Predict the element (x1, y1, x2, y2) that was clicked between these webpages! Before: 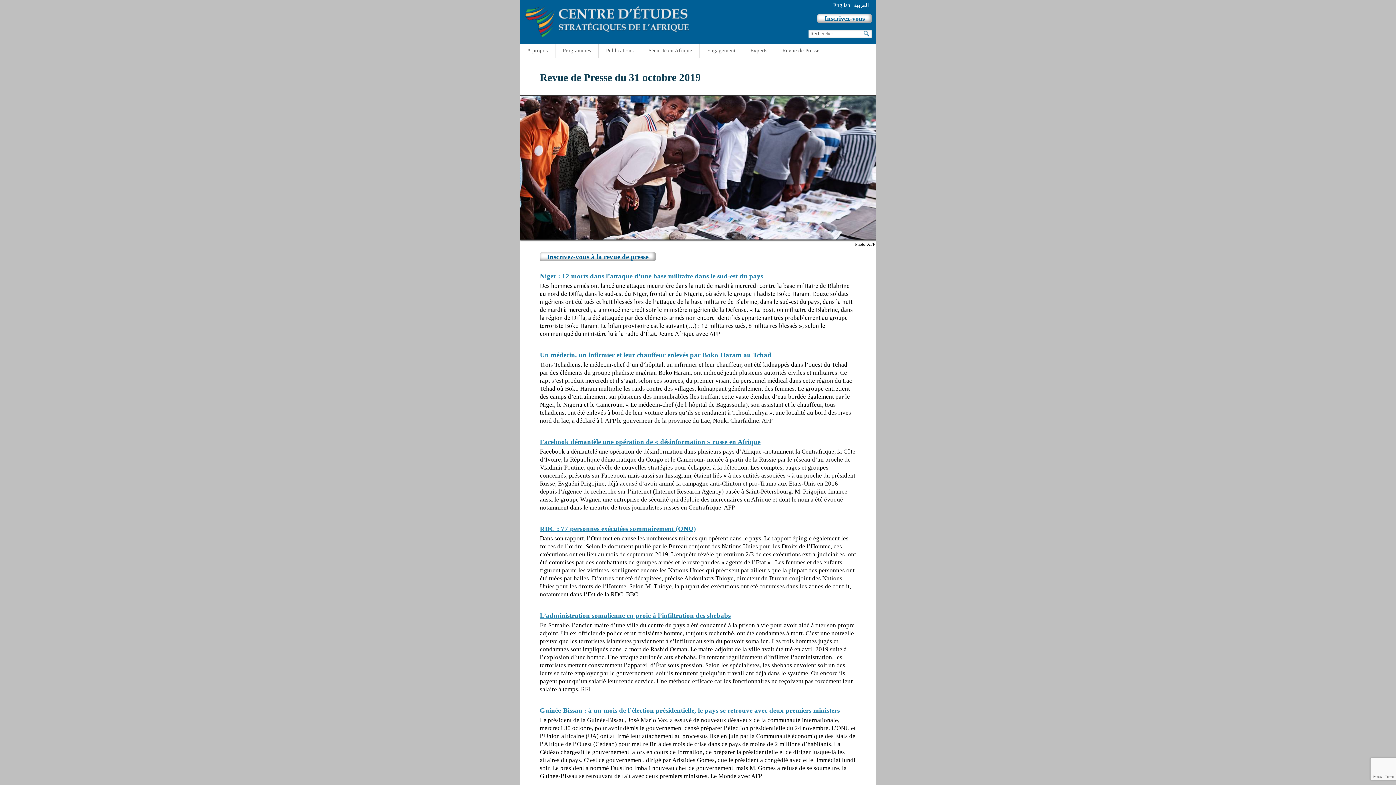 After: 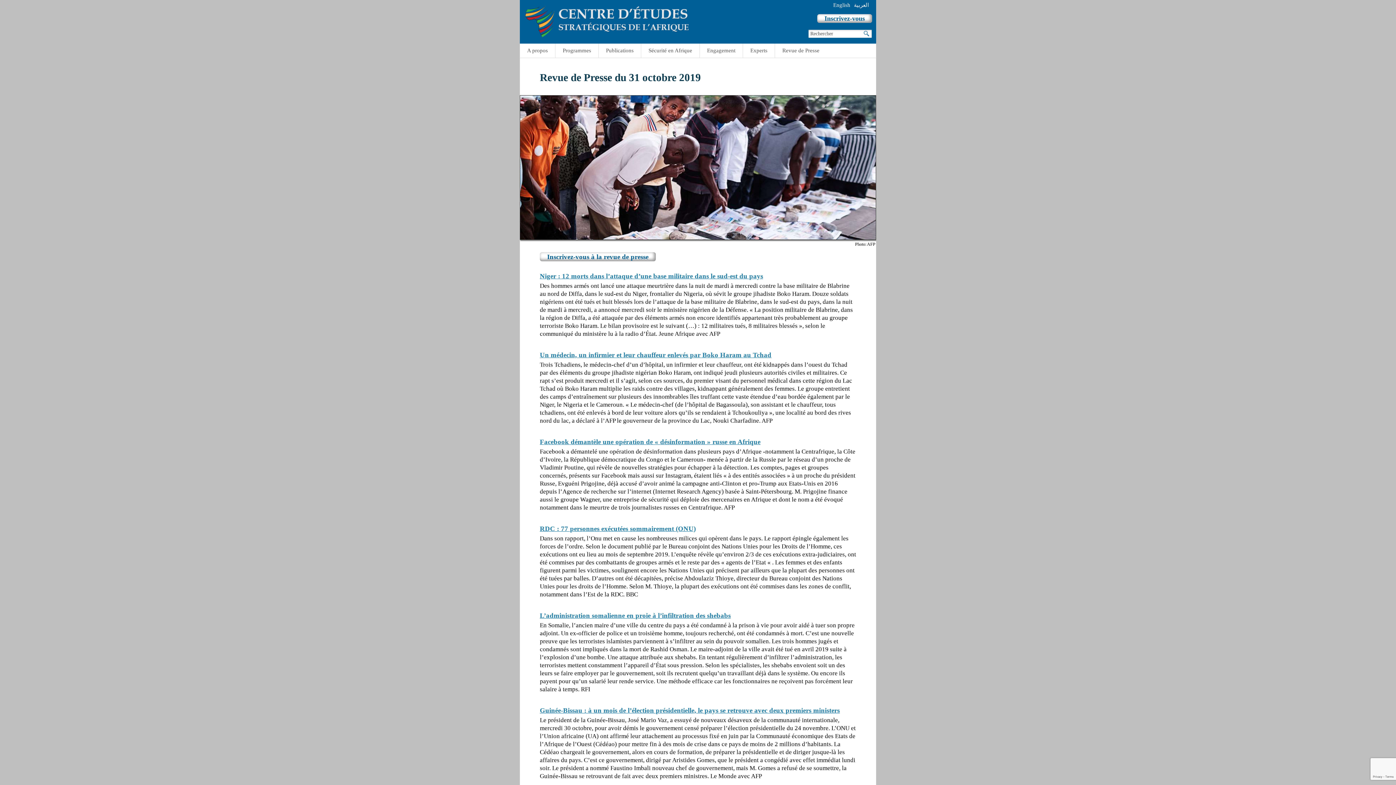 Action: bbox: (540, 351, 771, 358) label: Un médecin, un infirmier et leur chauffeur enlevés par Boko Haram au Tchad